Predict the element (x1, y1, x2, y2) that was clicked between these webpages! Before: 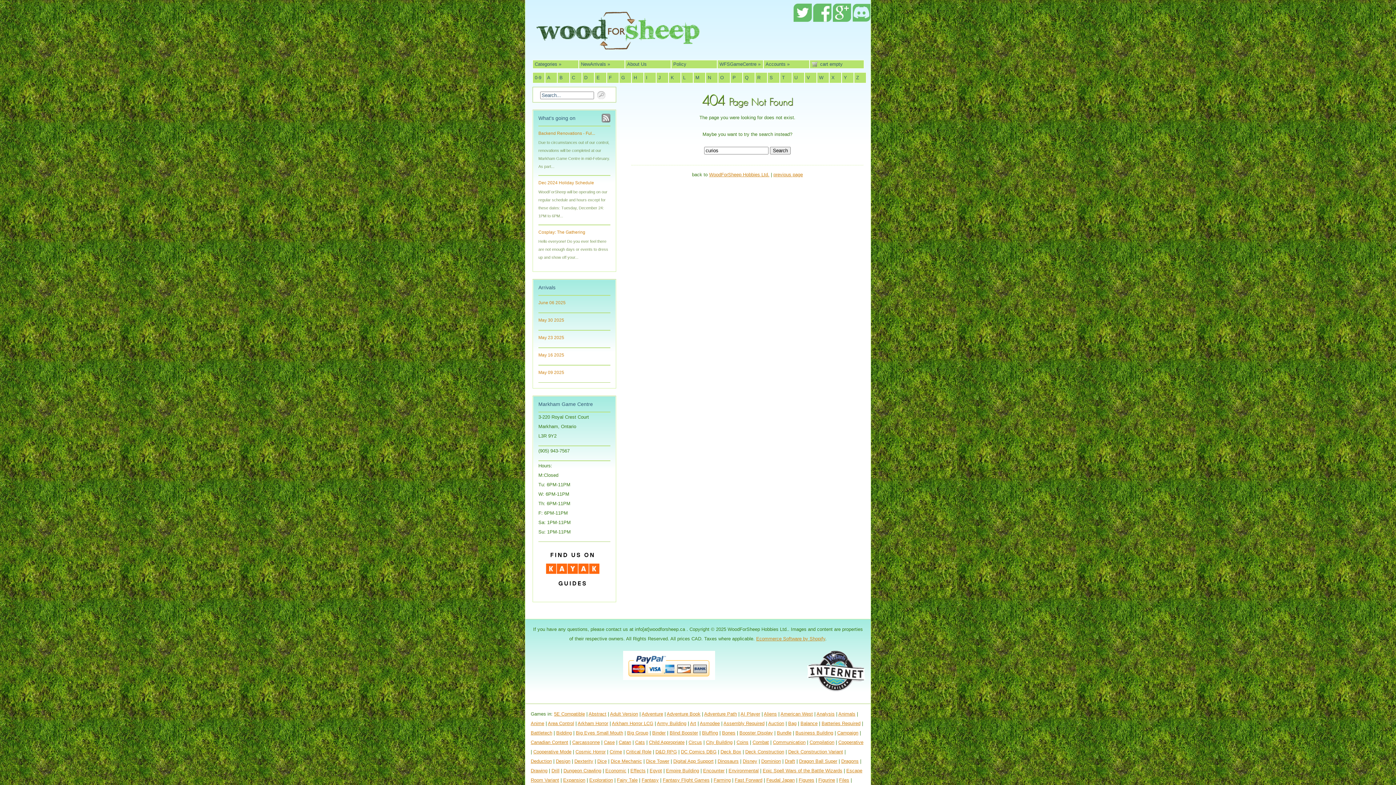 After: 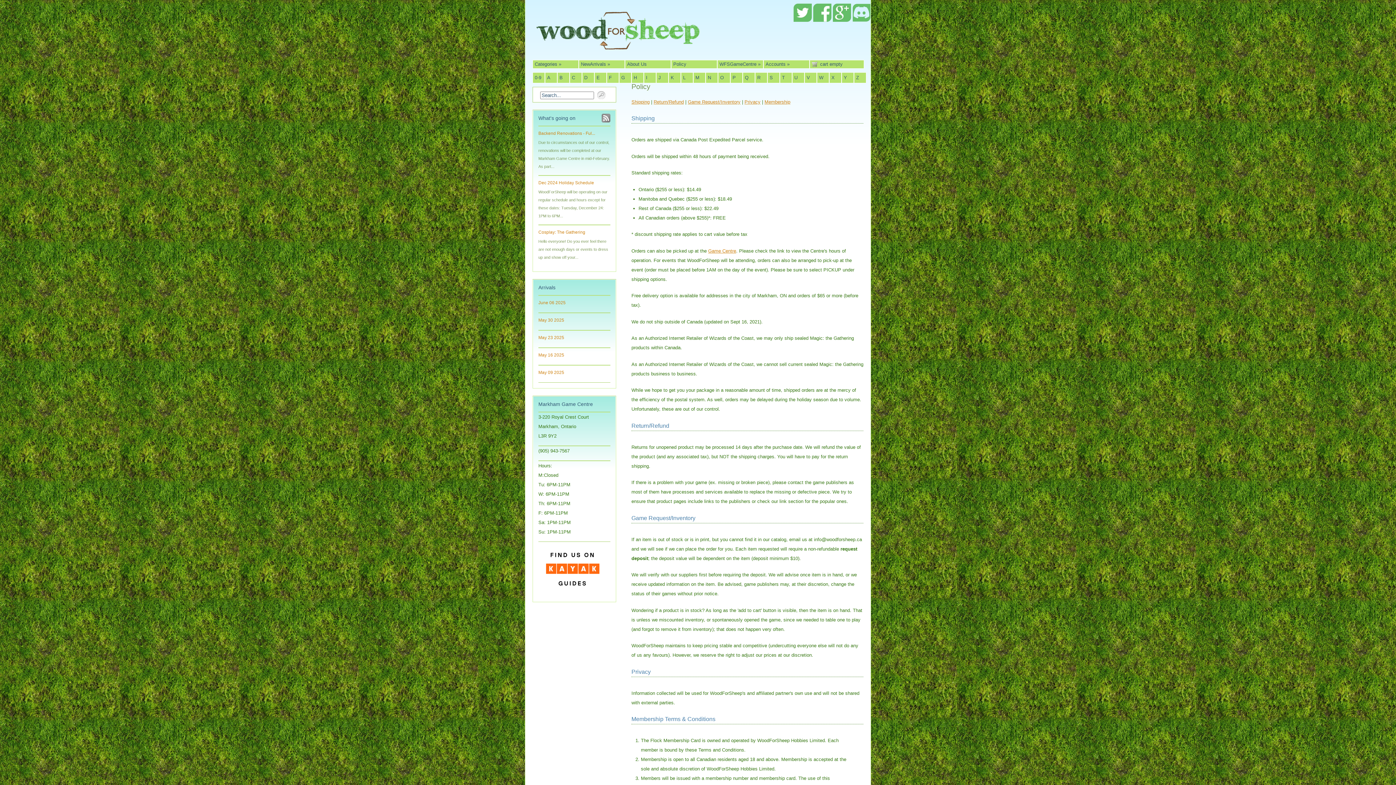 Action: label: Policy bbox: (673, 60, 715, 68)